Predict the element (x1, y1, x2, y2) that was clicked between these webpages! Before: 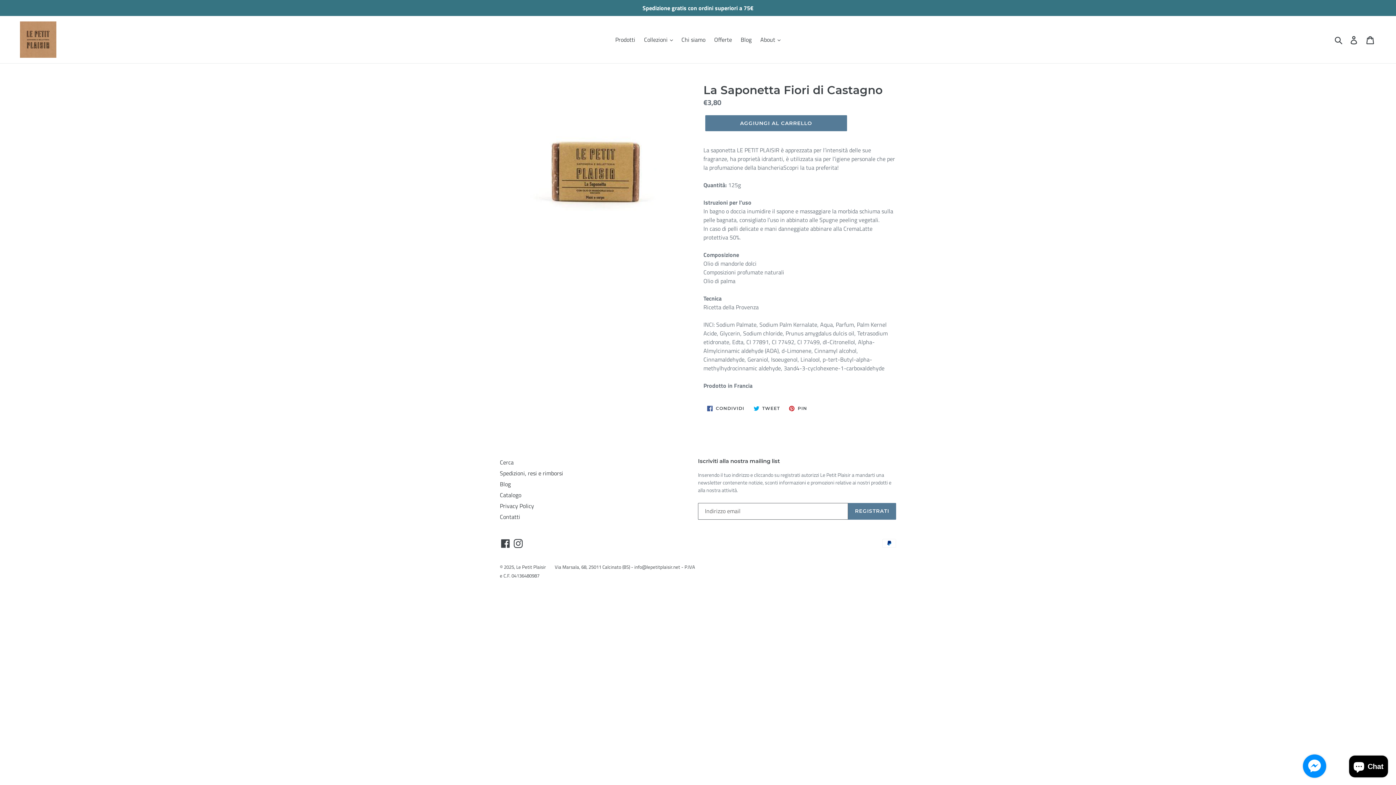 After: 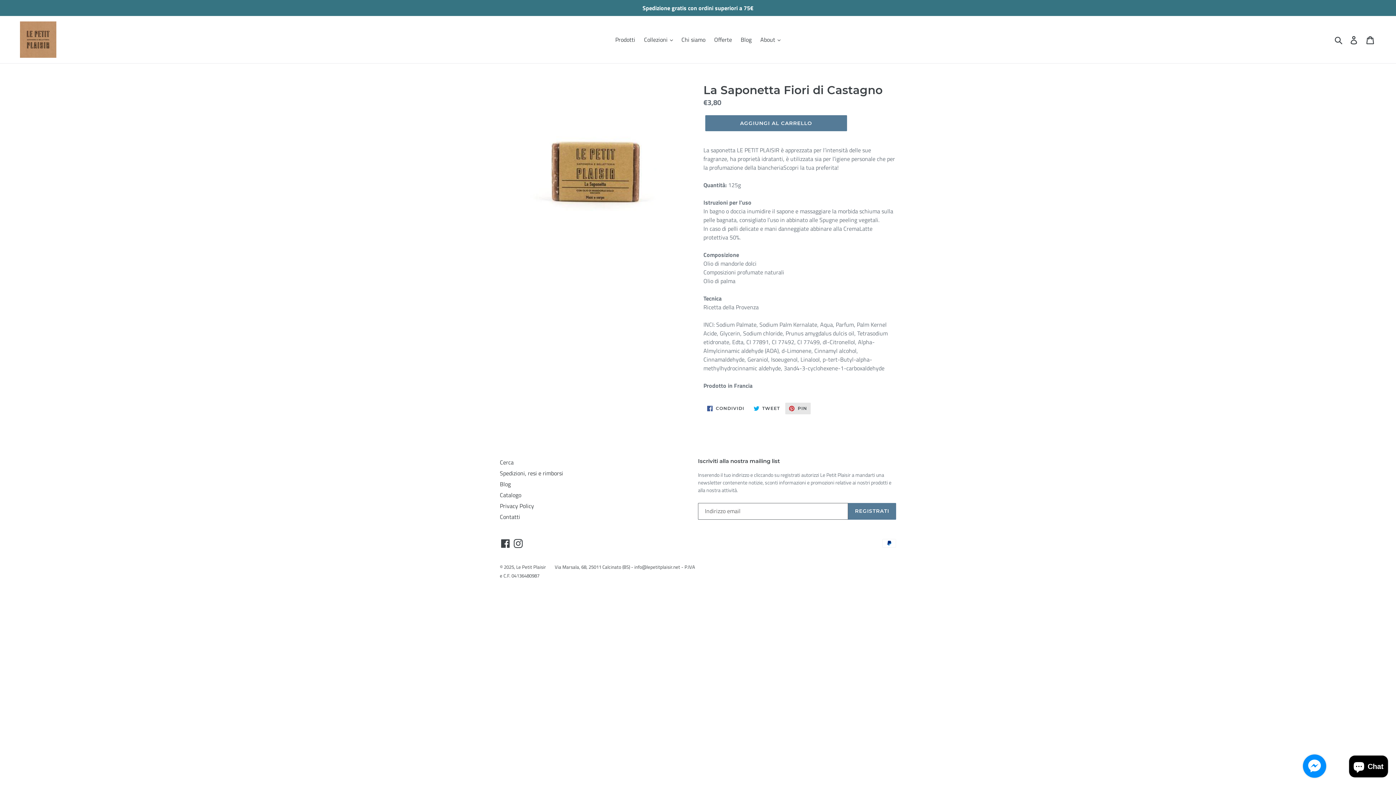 Action: bbox: (785, 402, 811, 414) label:  PIN
PINNA SU PINTEREST